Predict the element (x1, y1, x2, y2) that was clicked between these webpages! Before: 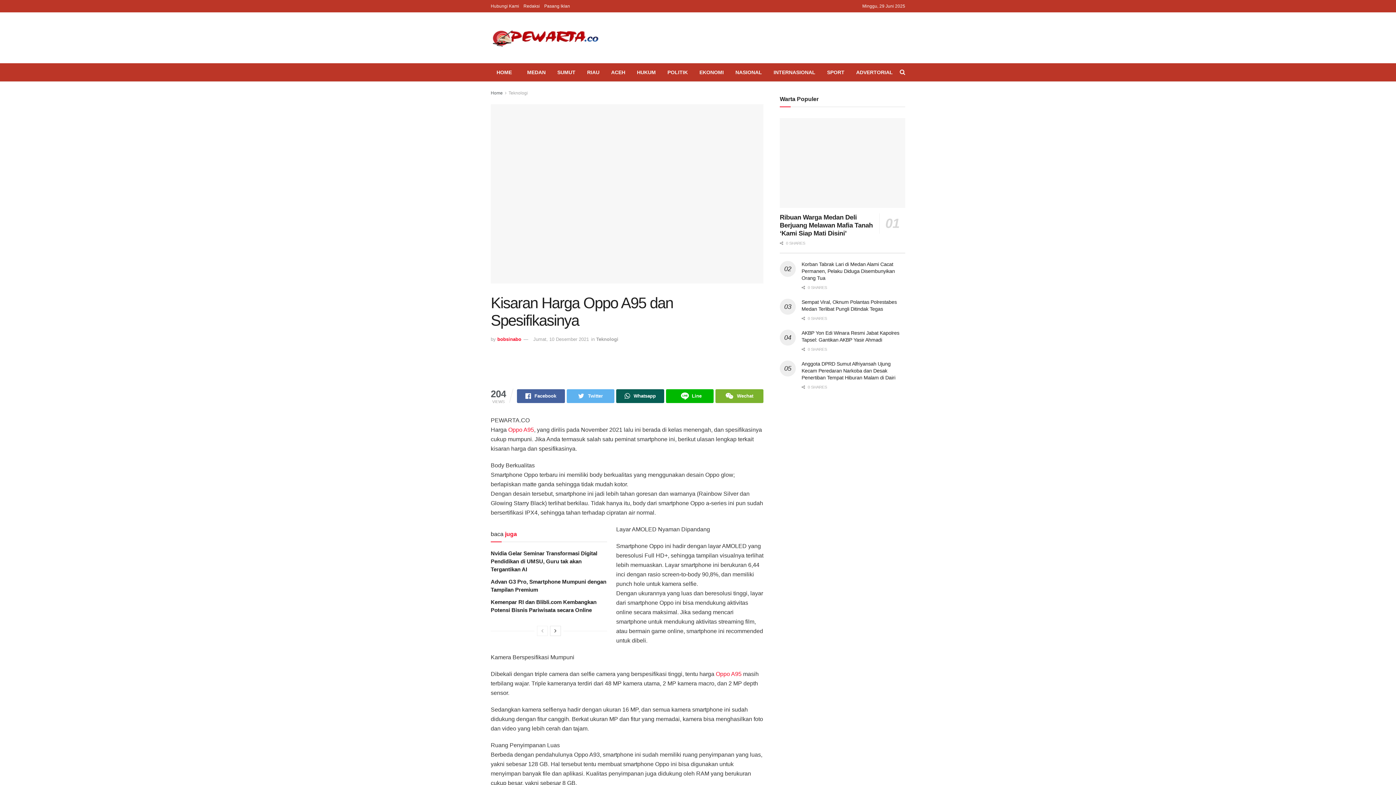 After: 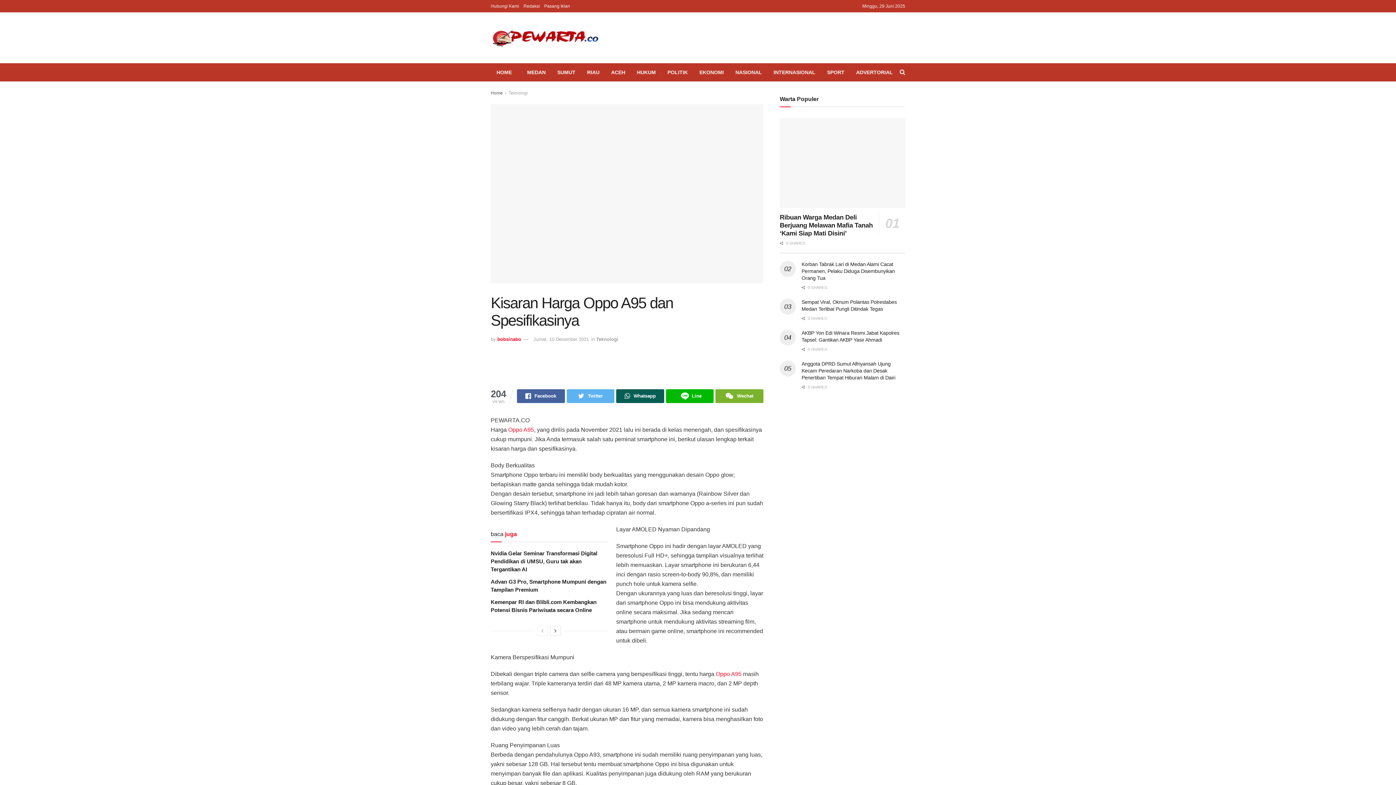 Action: label: Jumat, 10 Desember 2021 bbox: (533, 336, 589, 342)